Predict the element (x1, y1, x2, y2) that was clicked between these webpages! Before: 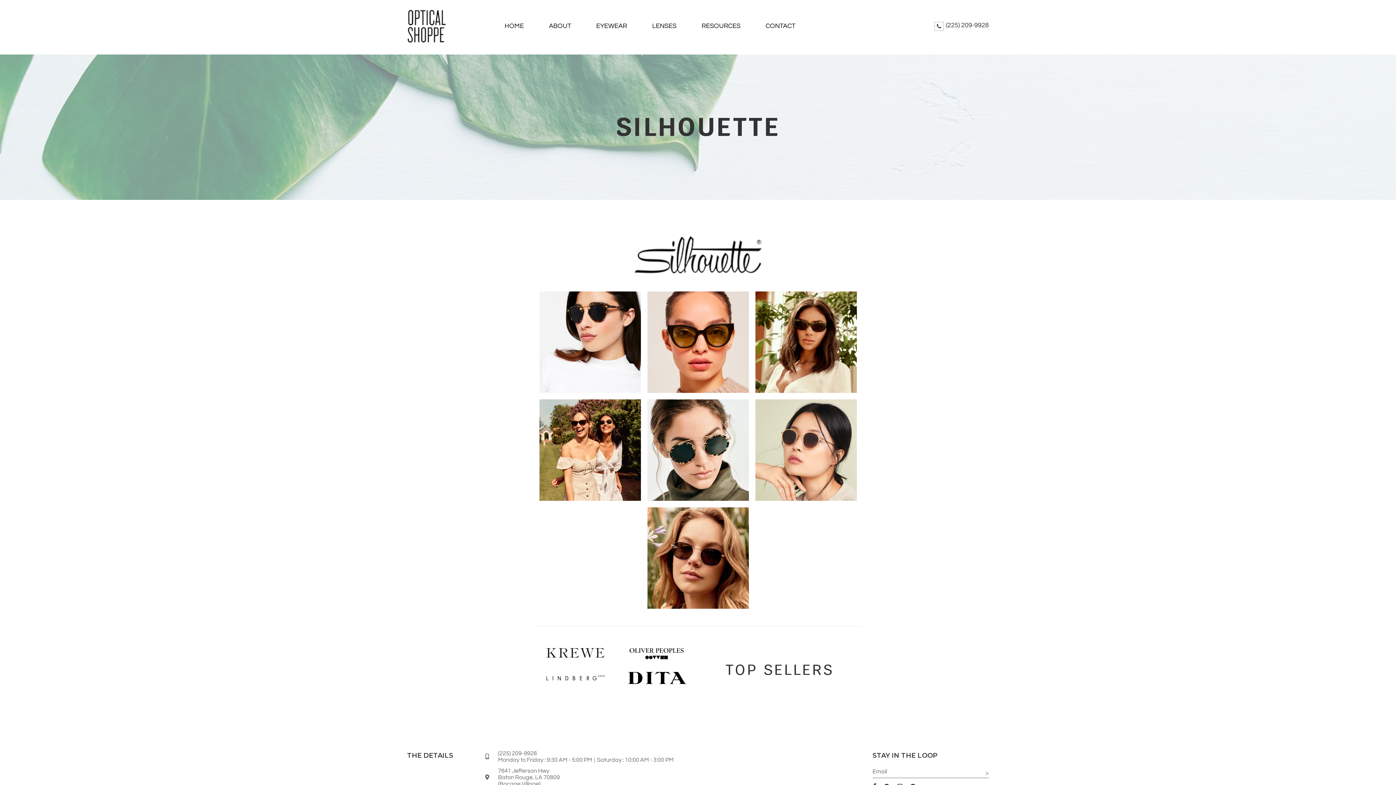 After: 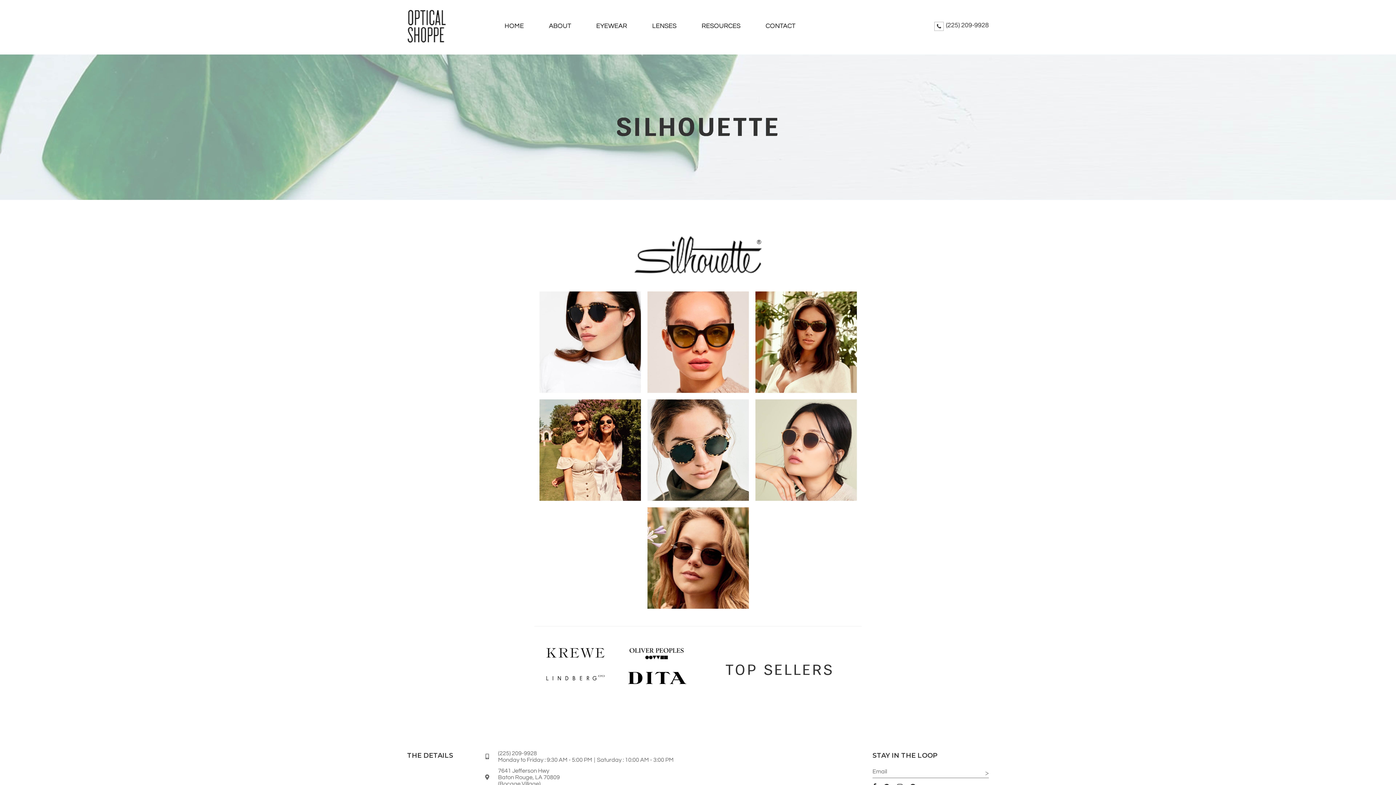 Action: label: (225) 209-9928 bbox: (498, 750, 537, 756)